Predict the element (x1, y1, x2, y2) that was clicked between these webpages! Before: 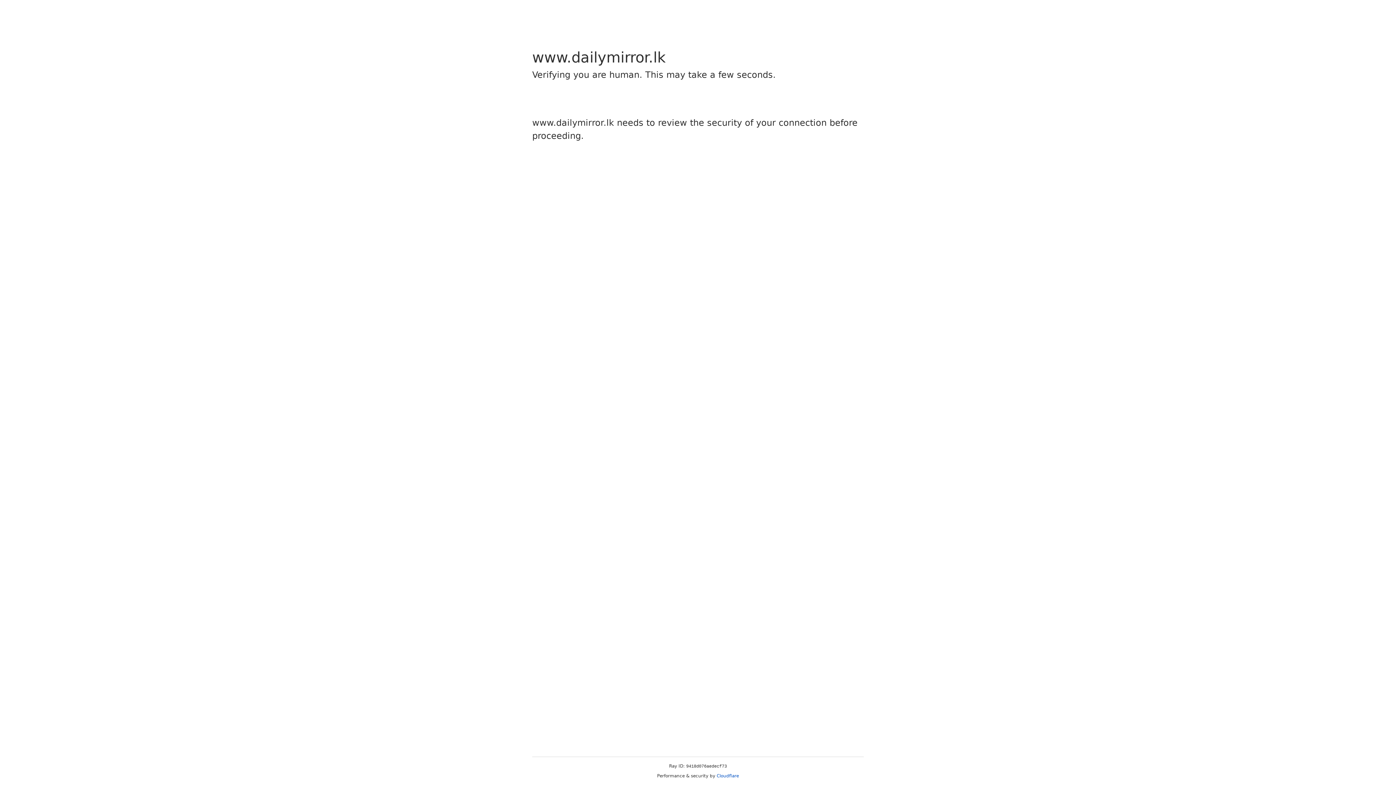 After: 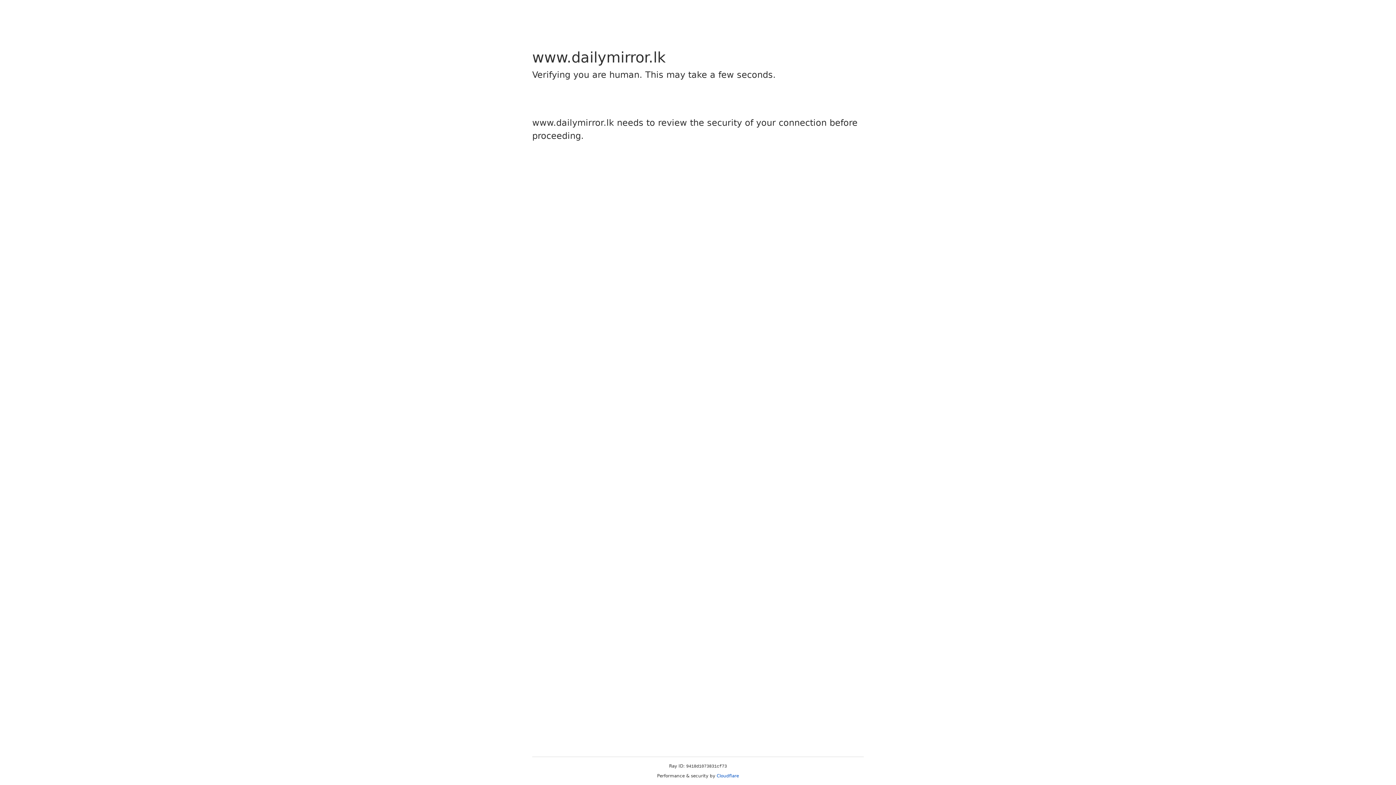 Action: bbox: (716, 773, 739, 778) label: Cloudflare